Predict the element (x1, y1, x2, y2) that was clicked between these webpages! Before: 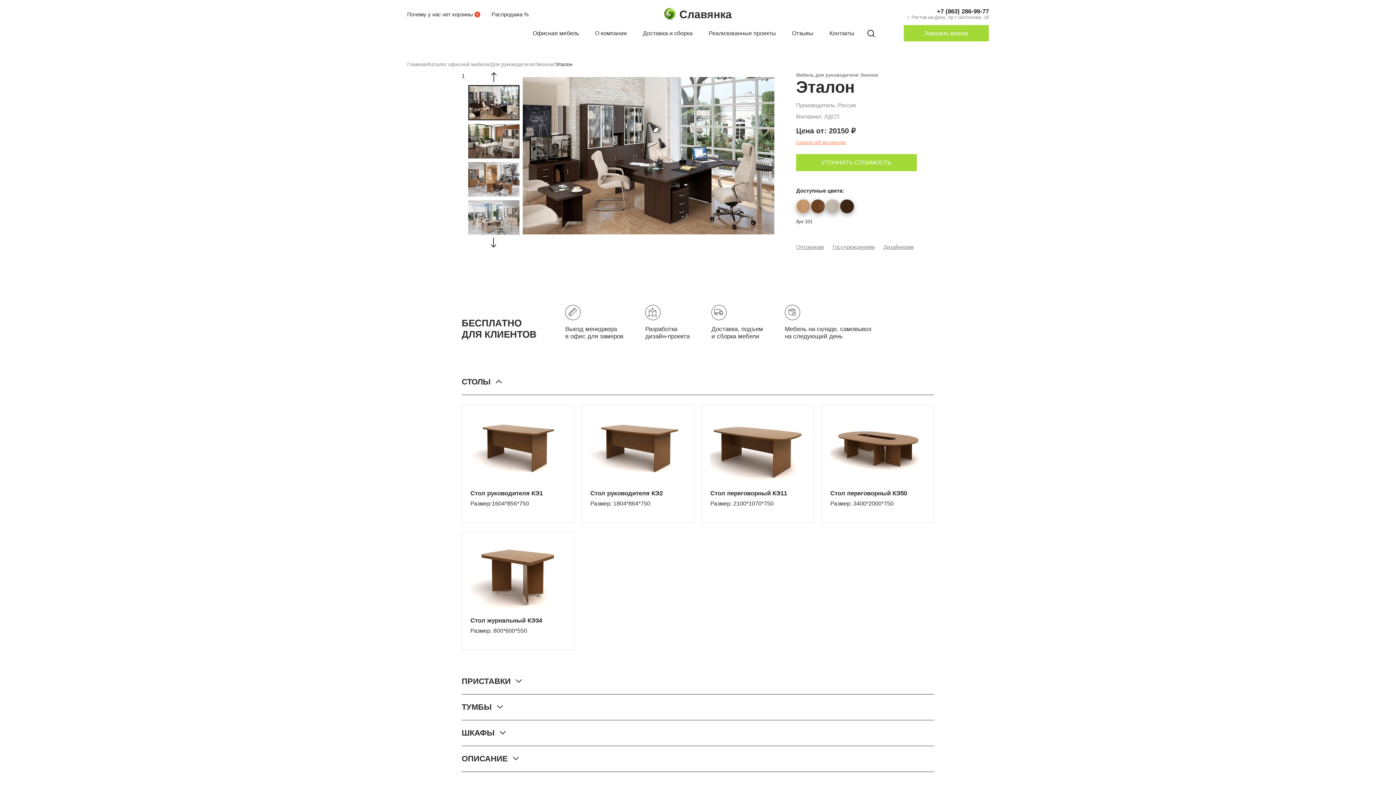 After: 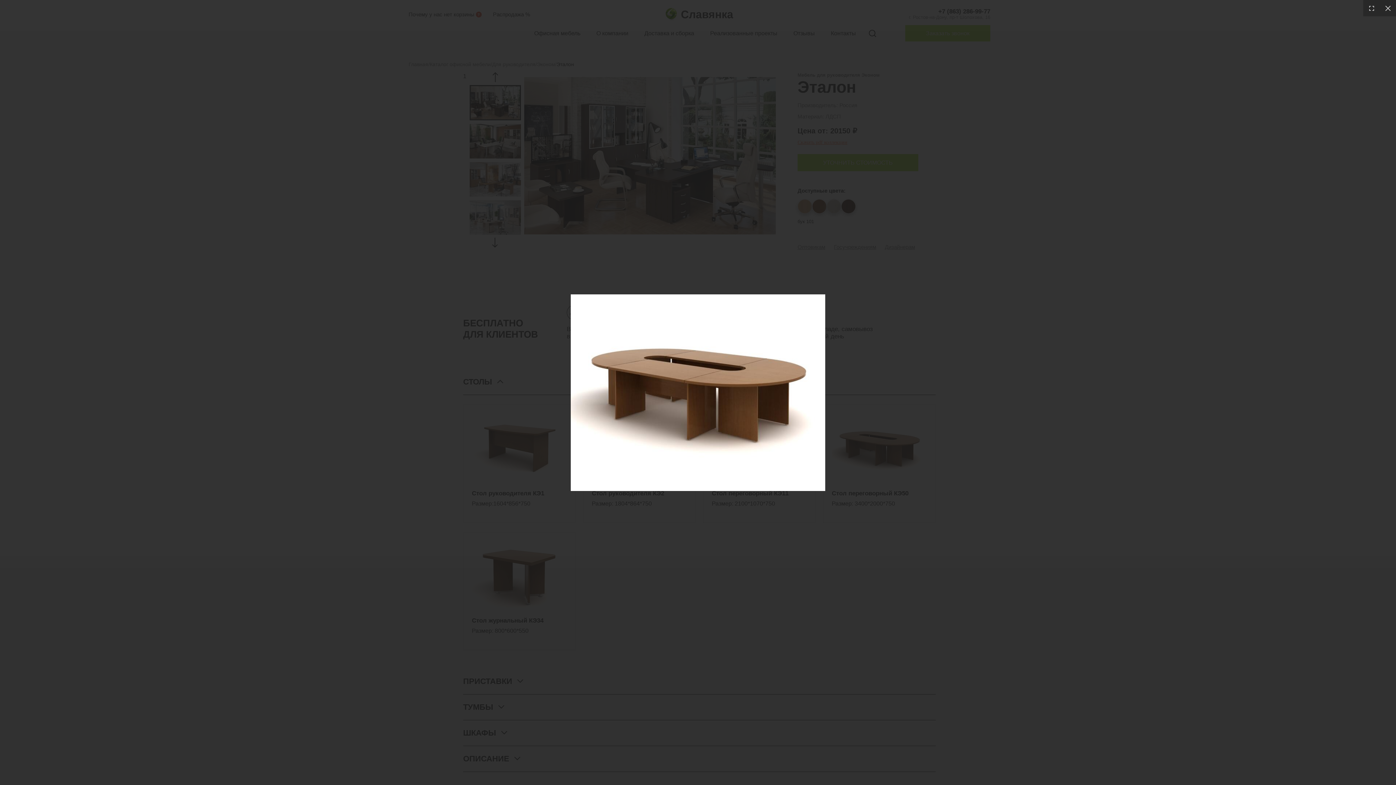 Action: bbox: (830, 411, 925, 484)